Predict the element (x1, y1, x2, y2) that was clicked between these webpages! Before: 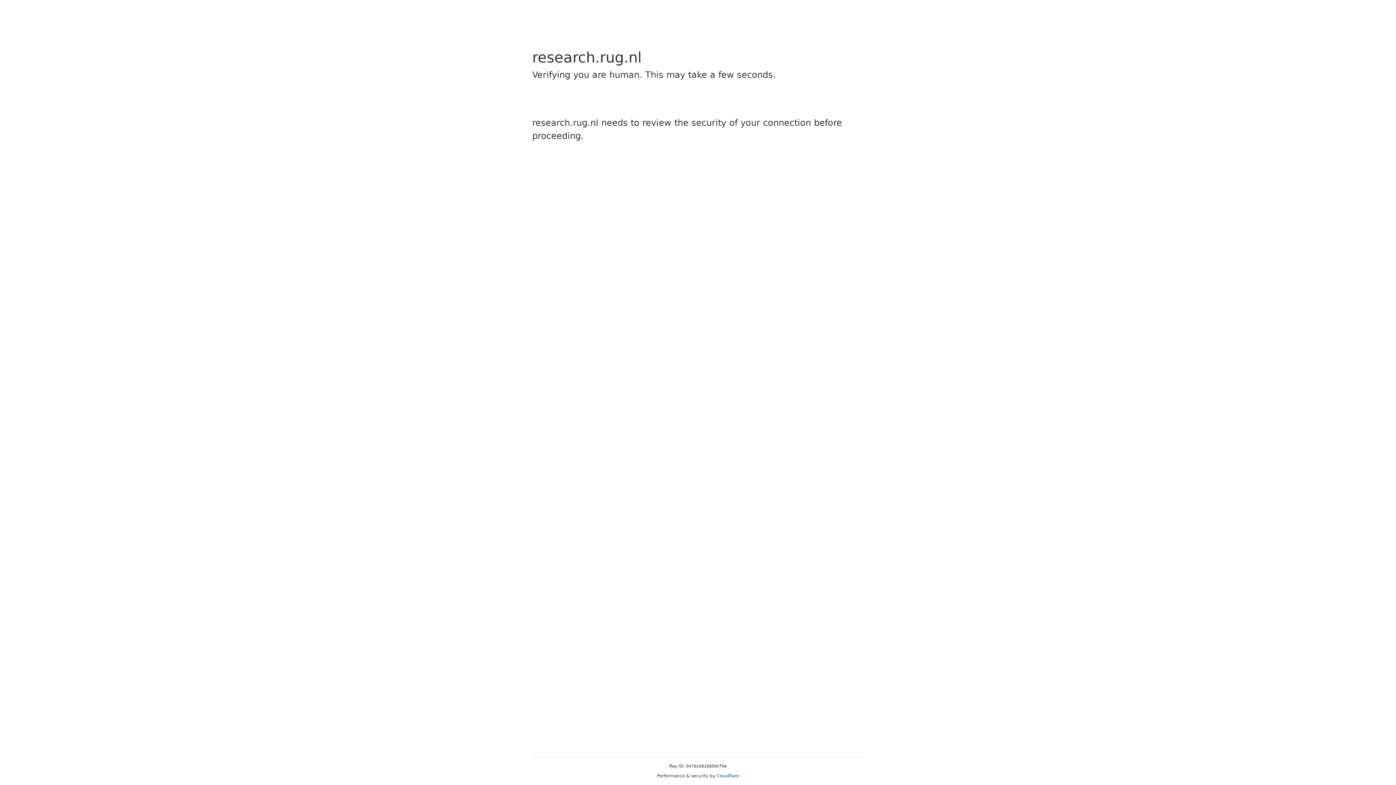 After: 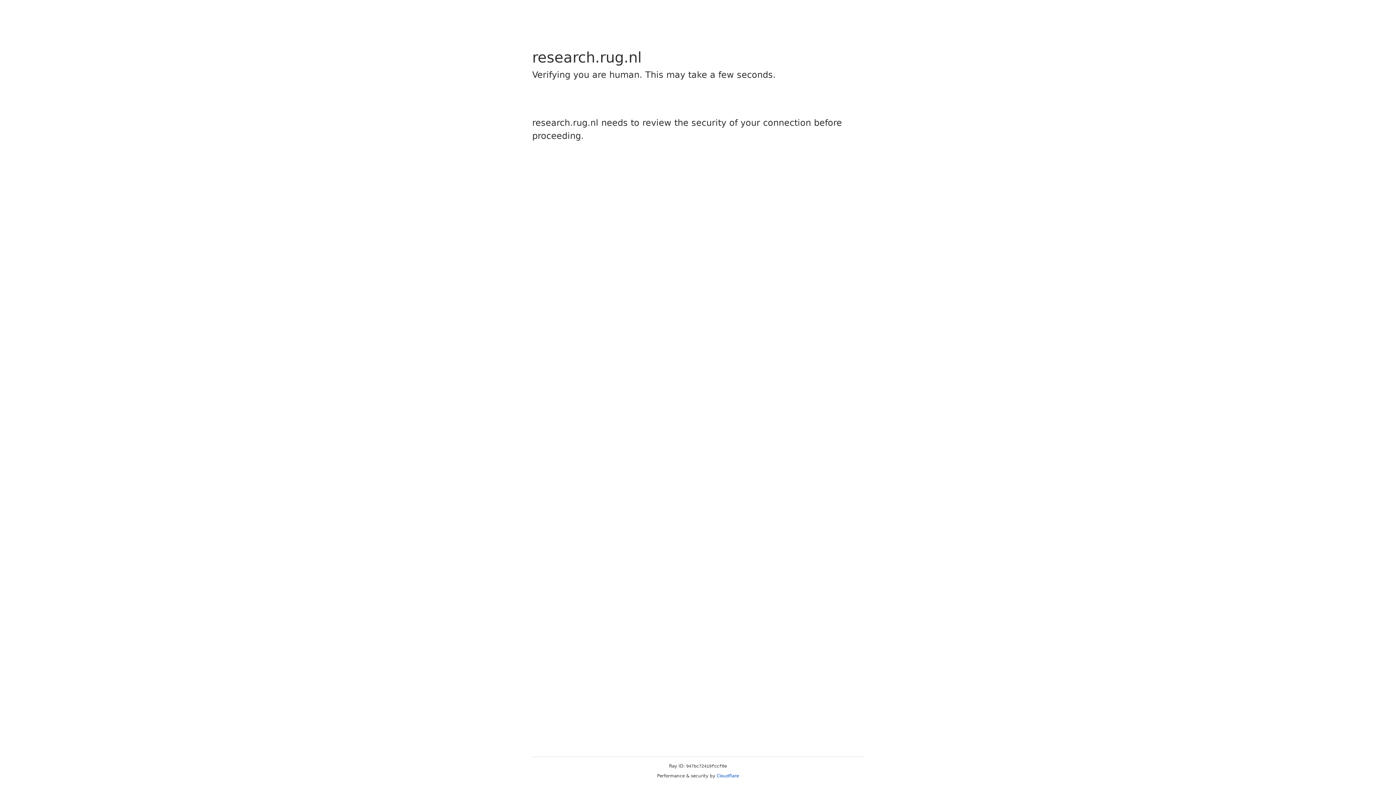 Action: bbox: (716, 773, 739, 778) label: Cloudflare